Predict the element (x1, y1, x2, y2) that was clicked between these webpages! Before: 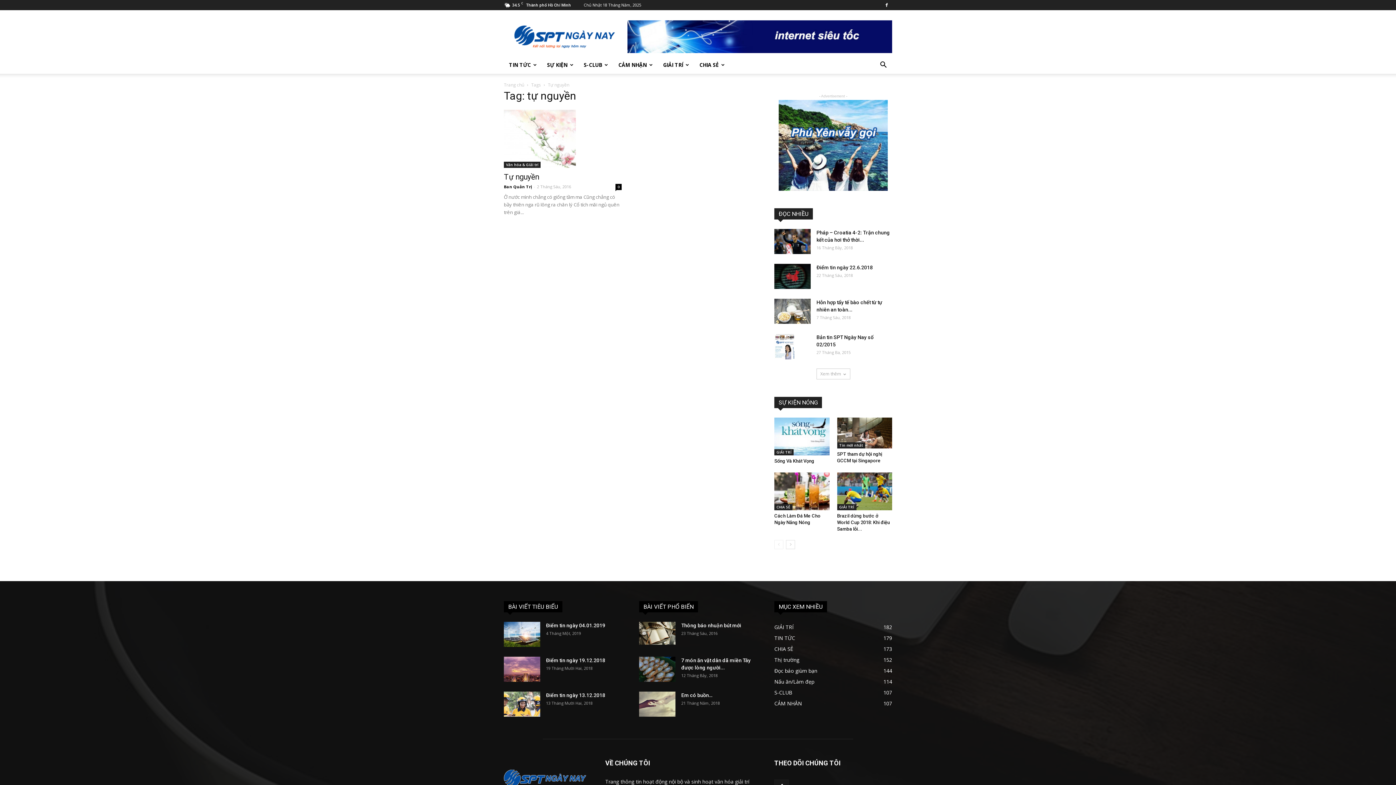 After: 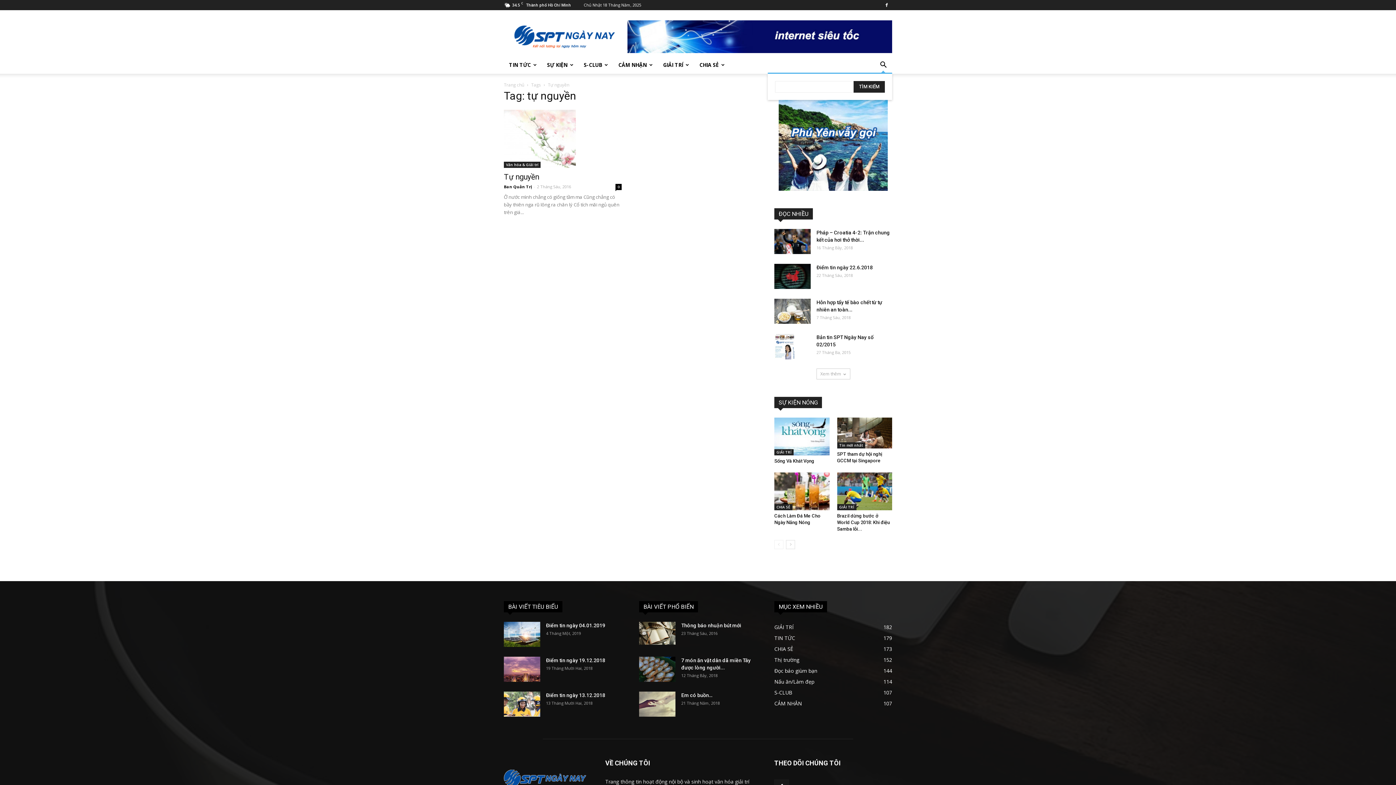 Action: bbox: (874, 62, 892, 69)